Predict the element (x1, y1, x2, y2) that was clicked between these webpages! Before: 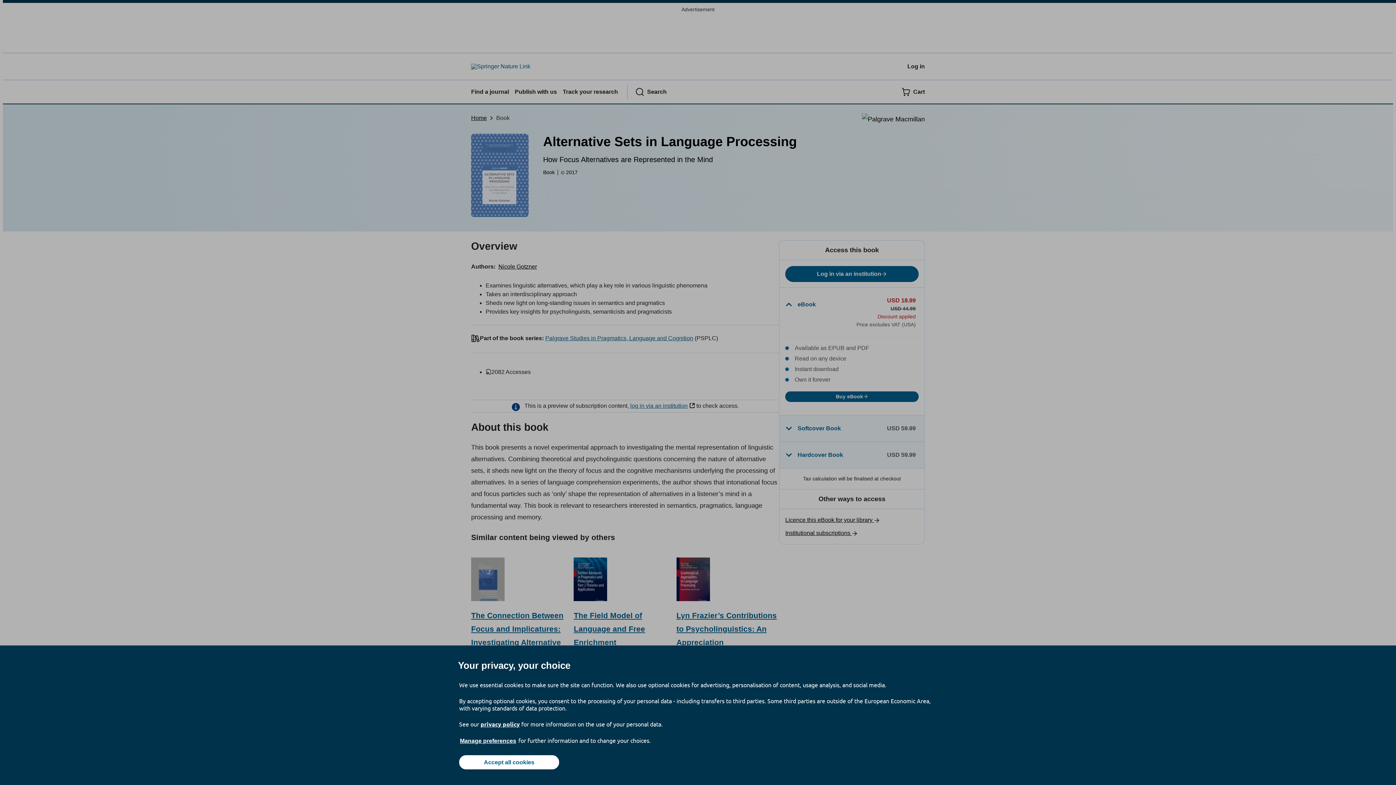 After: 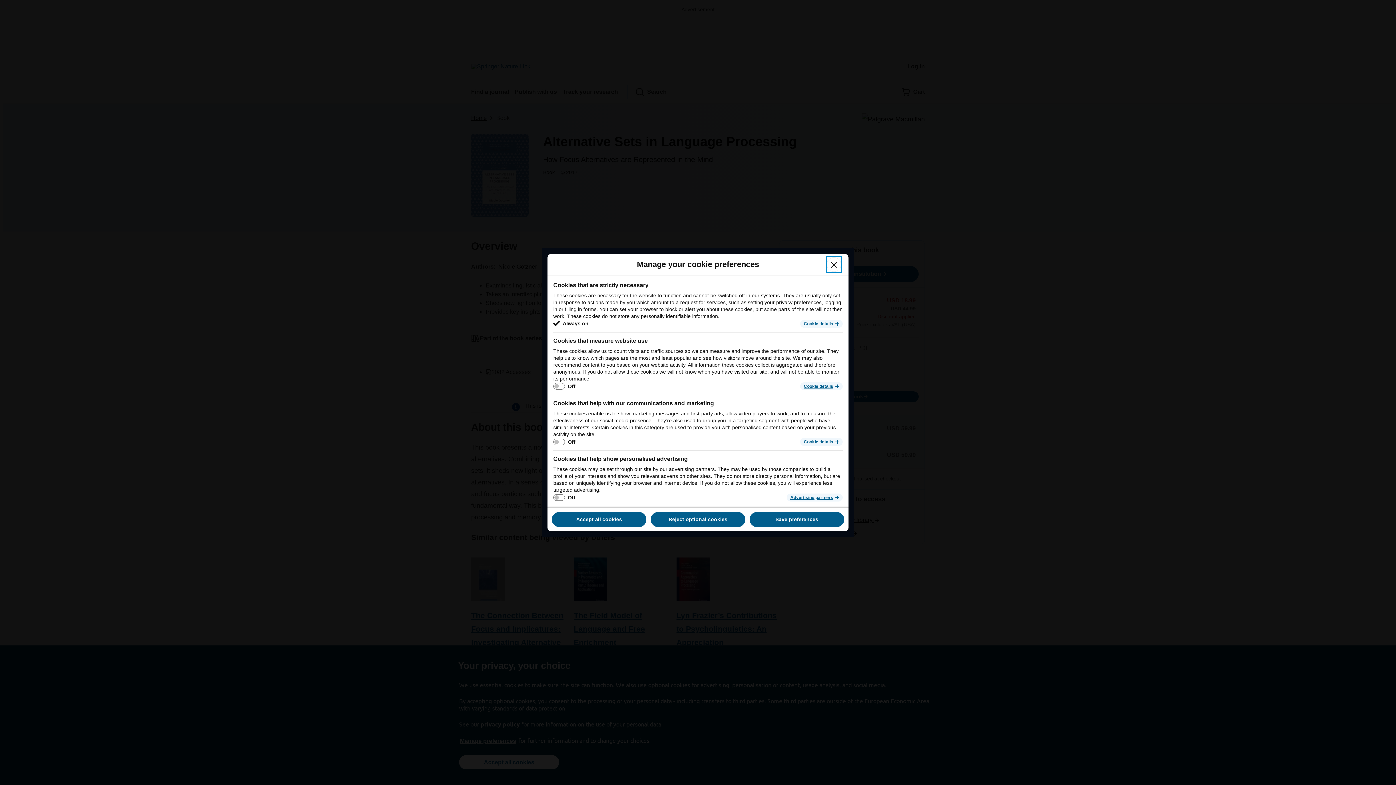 Action: bbox: (459, 737, 517, 745) label: Manage preferences